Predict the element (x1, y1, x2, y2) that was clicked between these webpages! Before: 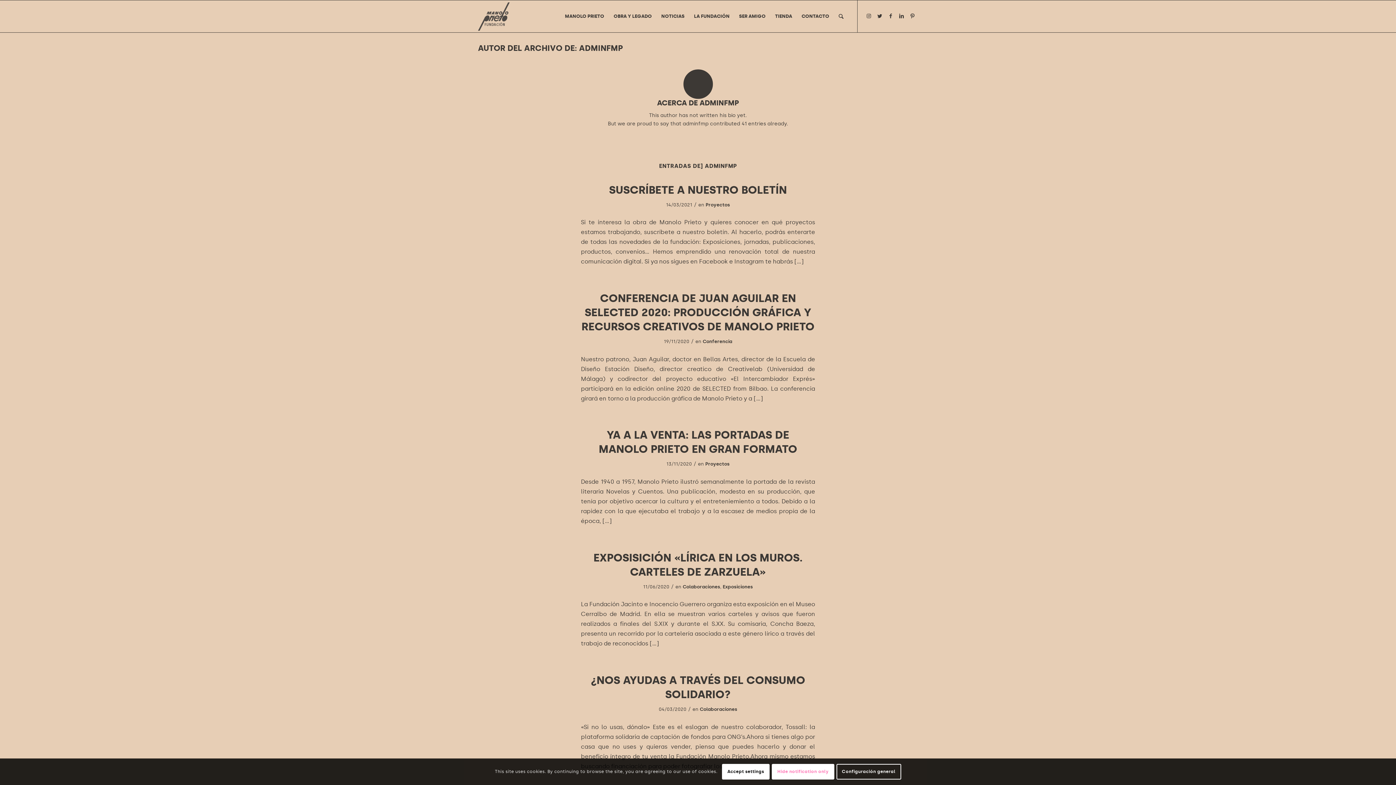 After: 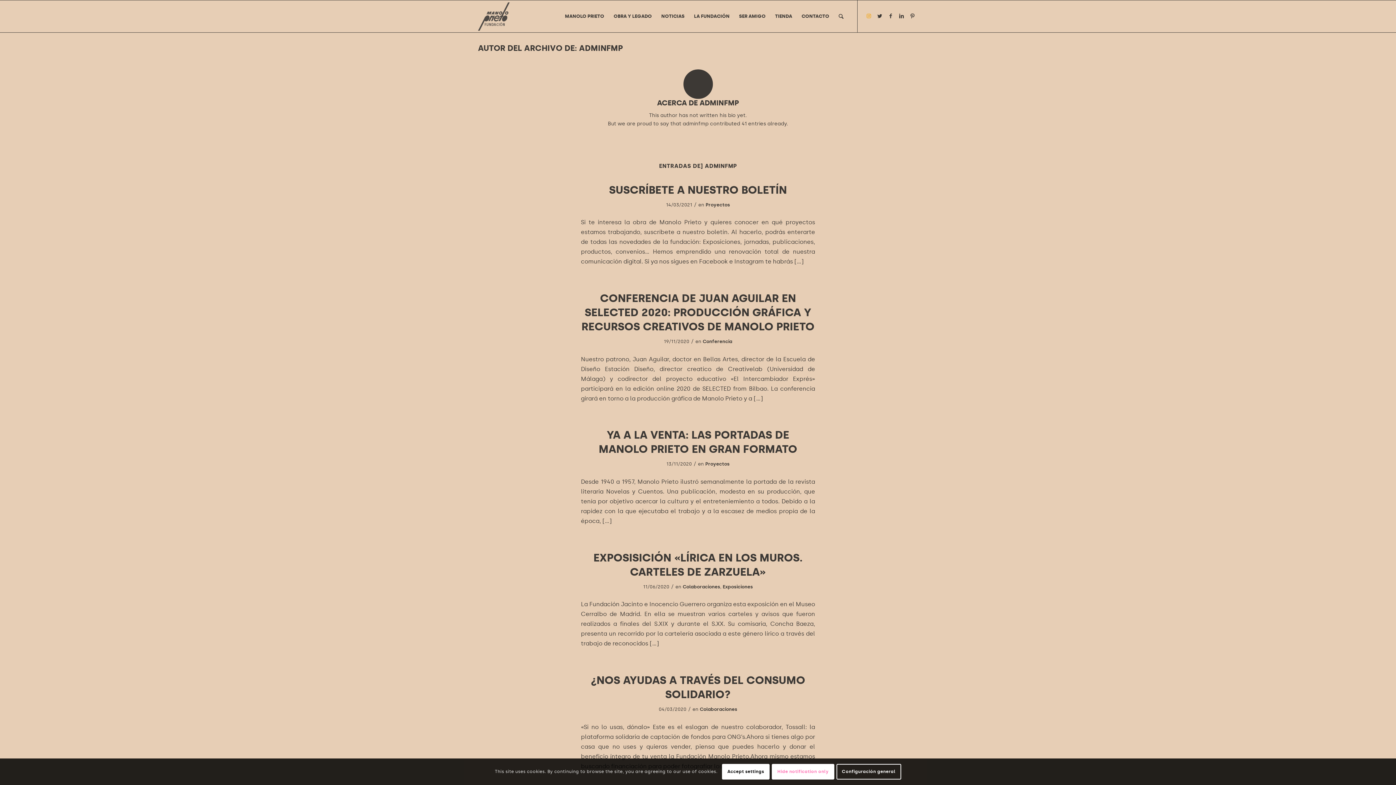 Action: bbox: (863, 10, 874, 21) label: Link to Instagram